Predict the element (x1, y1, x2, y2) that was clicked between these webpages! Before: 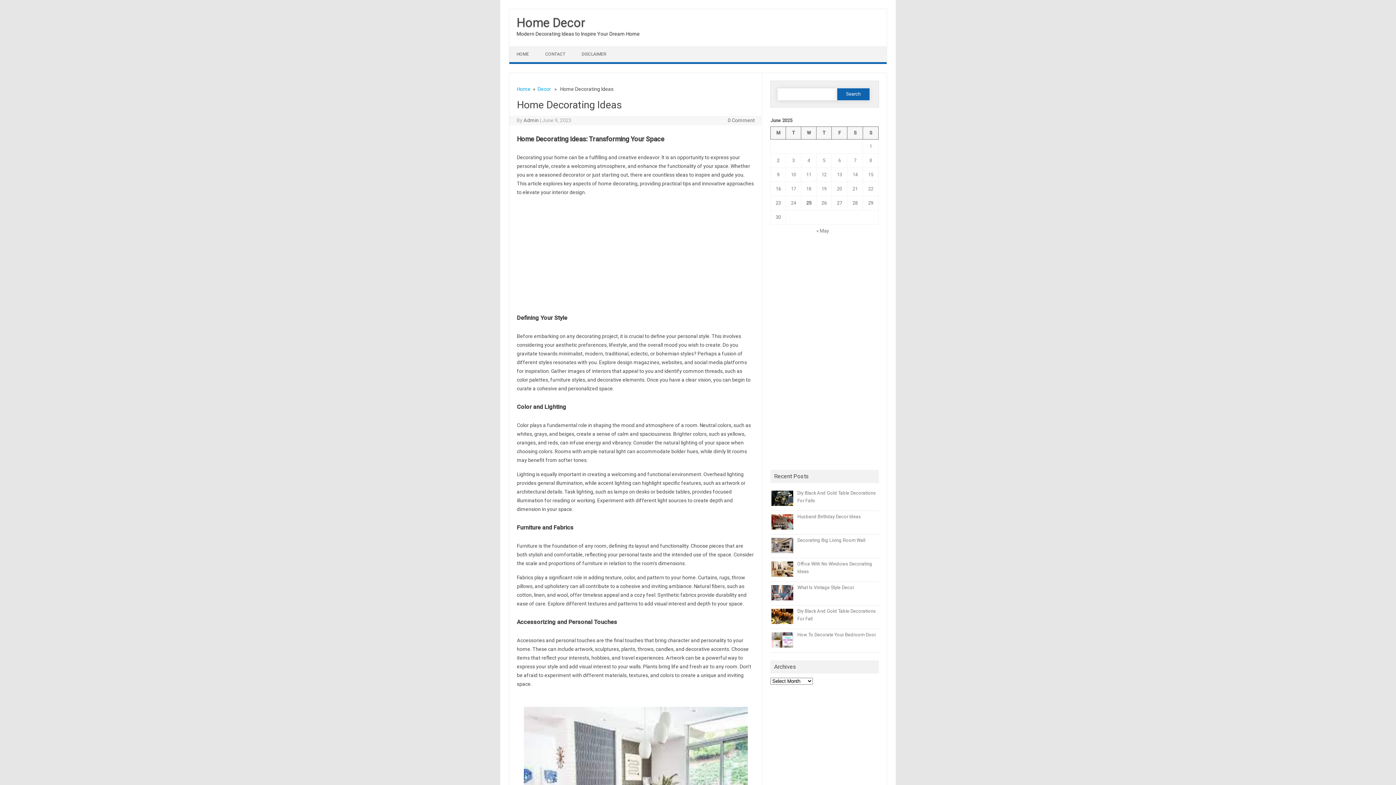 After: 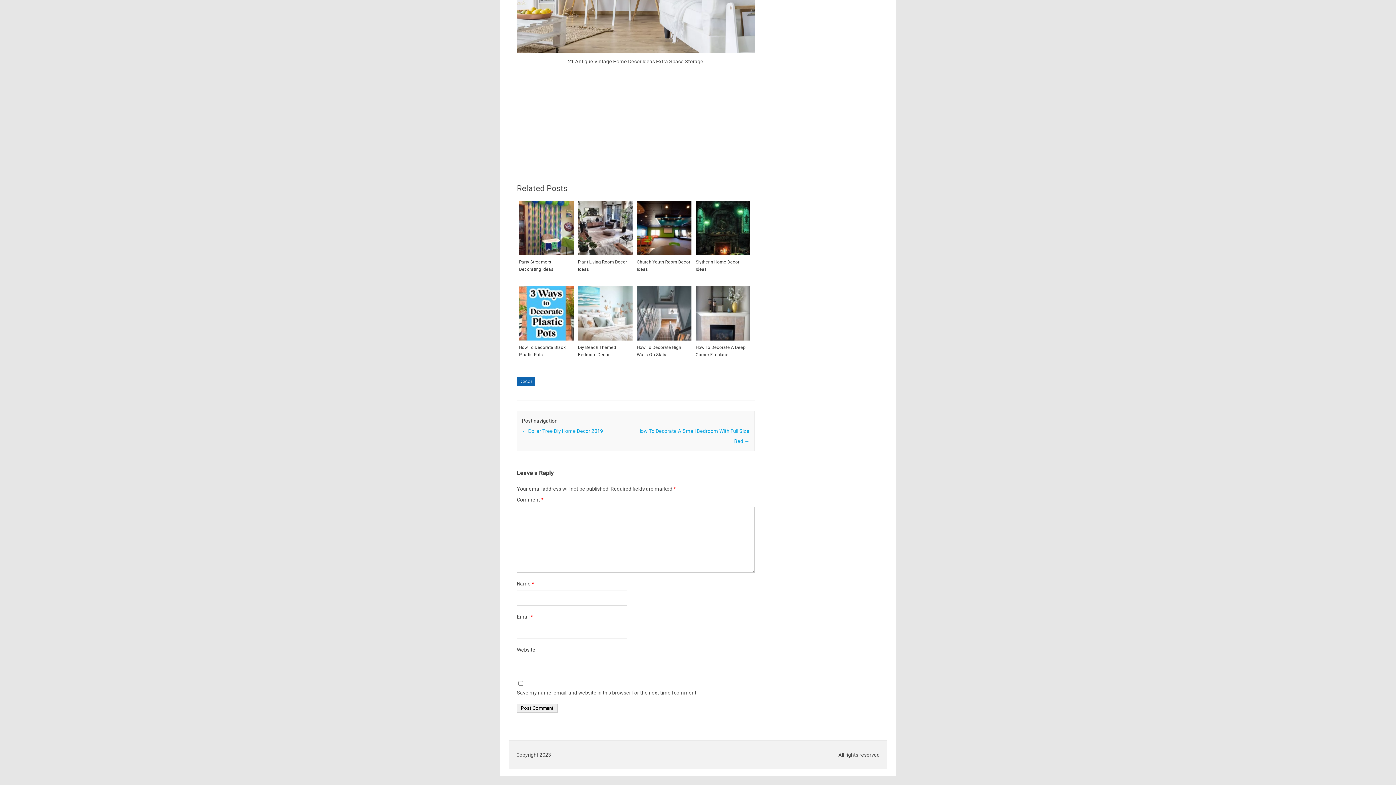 Action: bbox: (727, 117, 755, 123) label: 0 Comment